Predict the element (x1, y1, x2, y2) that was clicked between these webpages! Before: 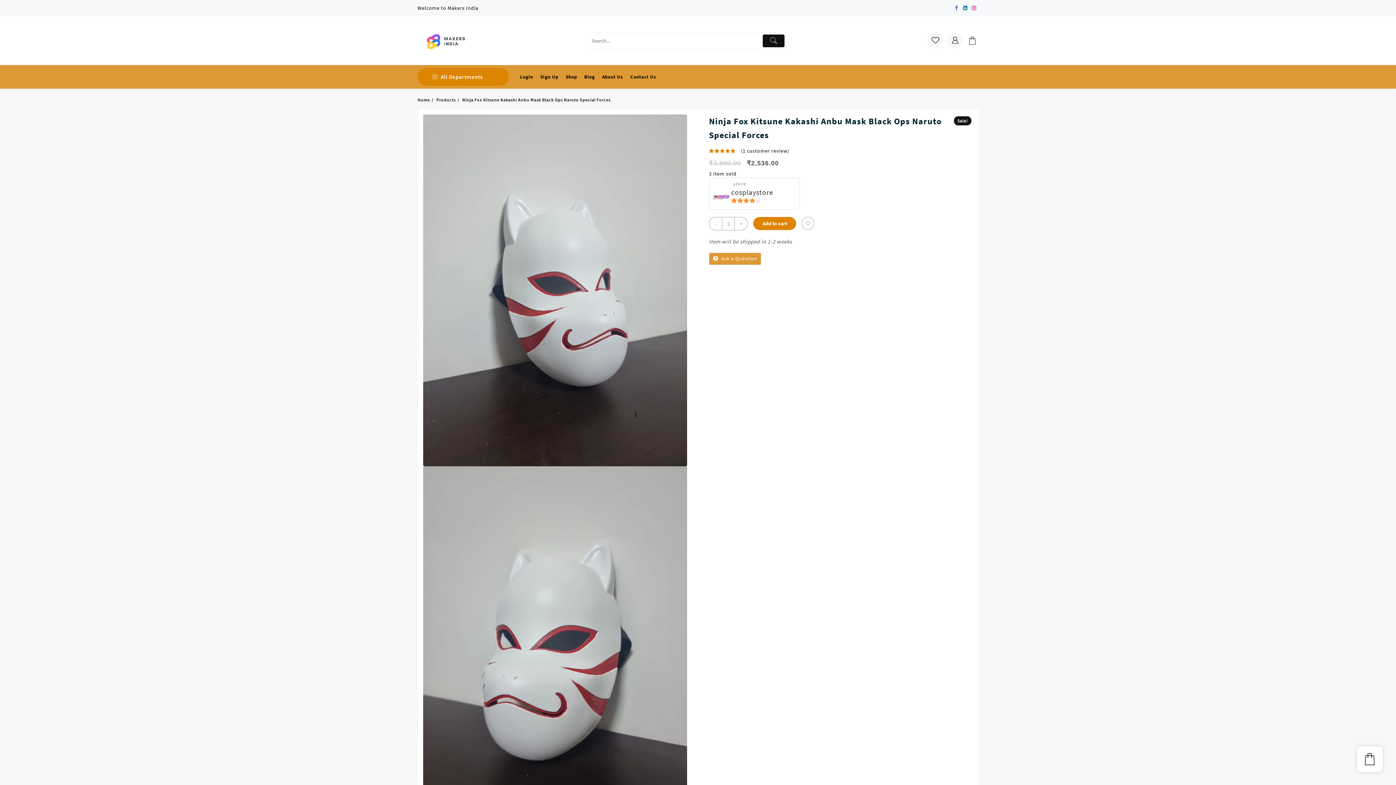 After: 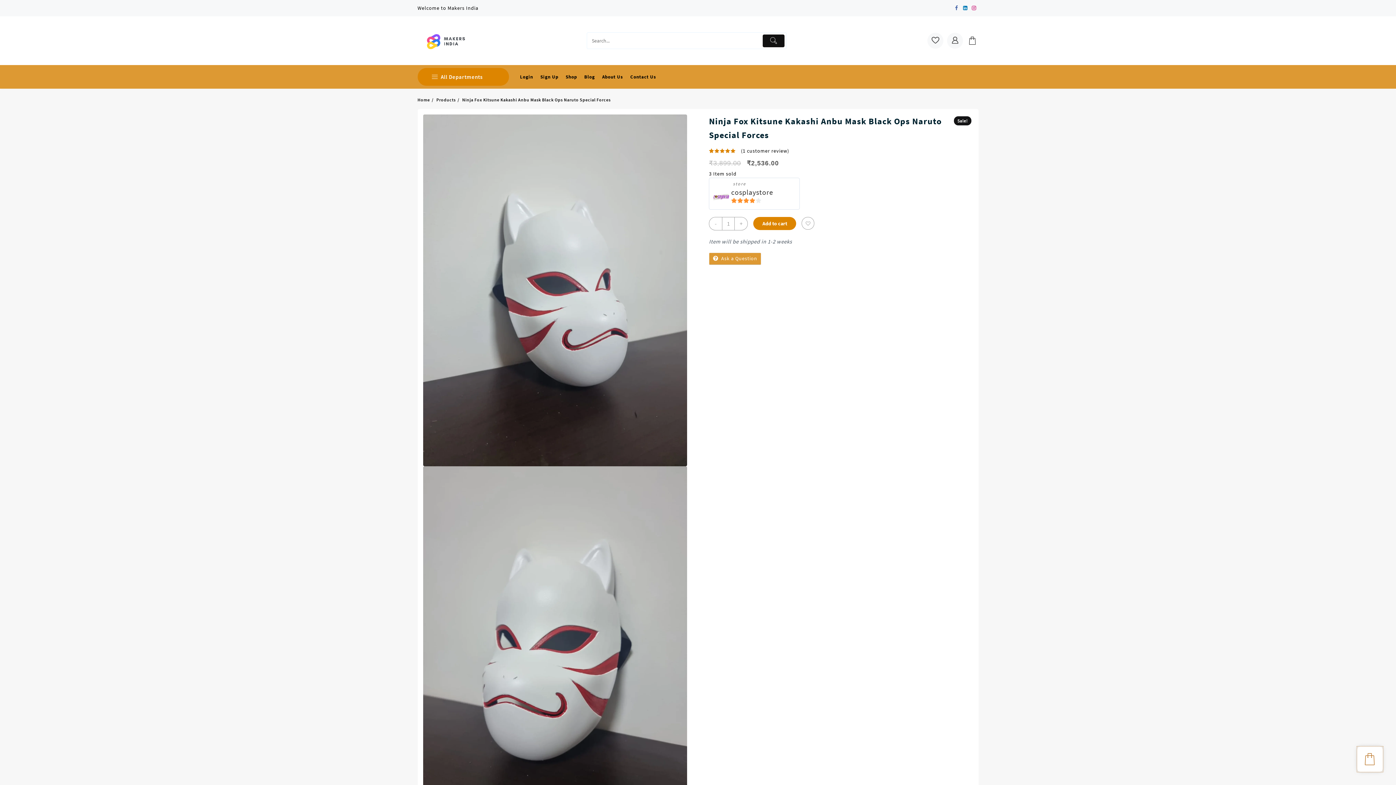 Action: bbox: (1357, 746, 1383, 772)